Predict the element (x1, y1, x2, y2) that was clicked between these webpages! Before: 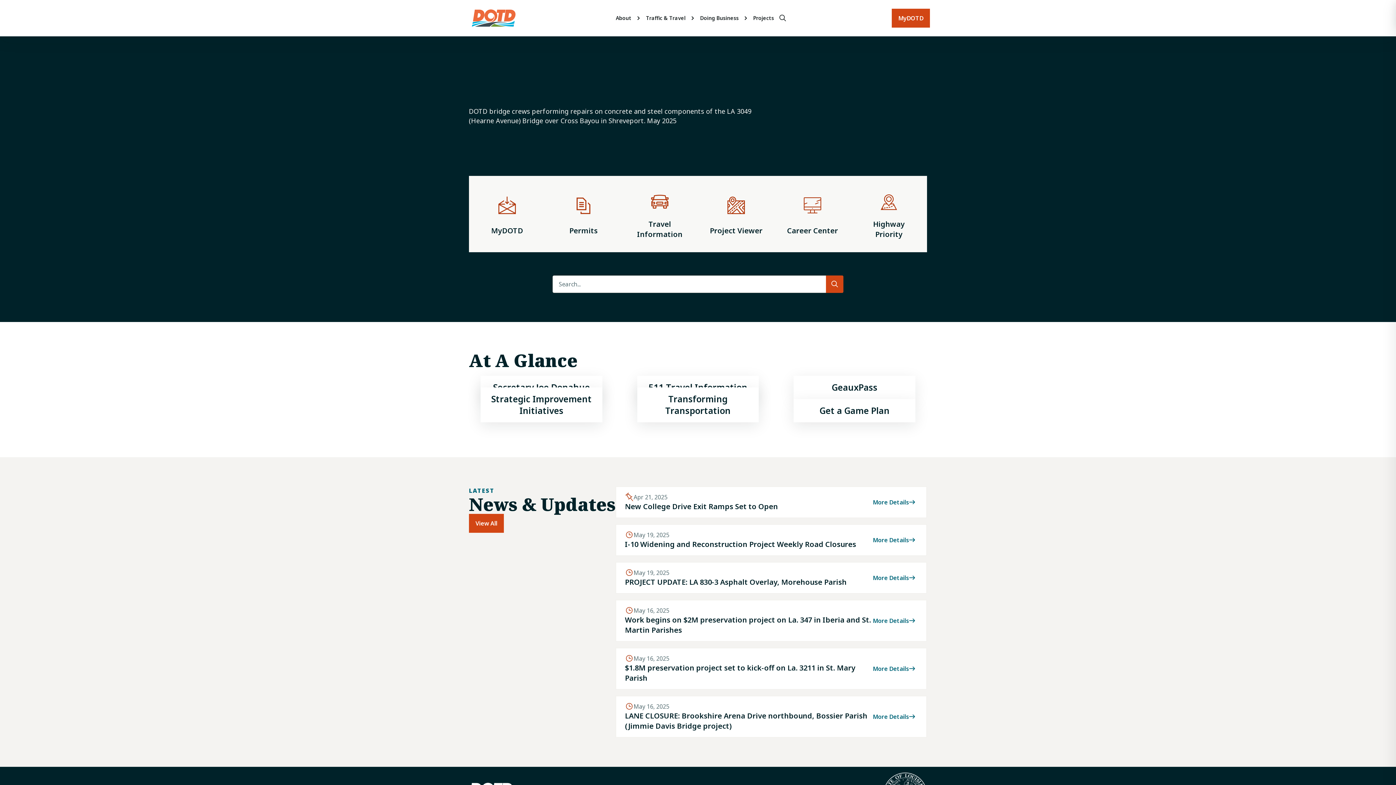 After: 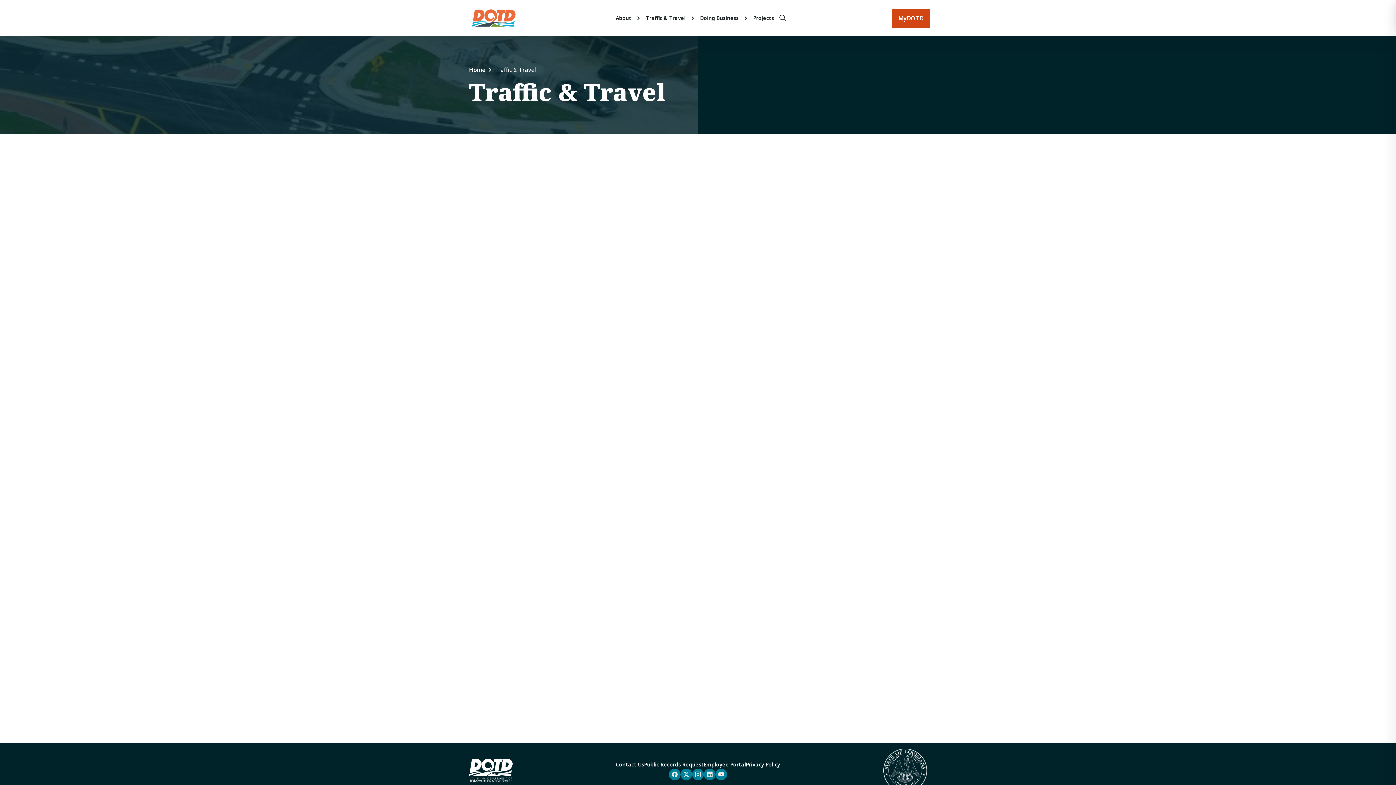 Action: bbox: (646, 10, 685, 25) label: Traffic & Travel